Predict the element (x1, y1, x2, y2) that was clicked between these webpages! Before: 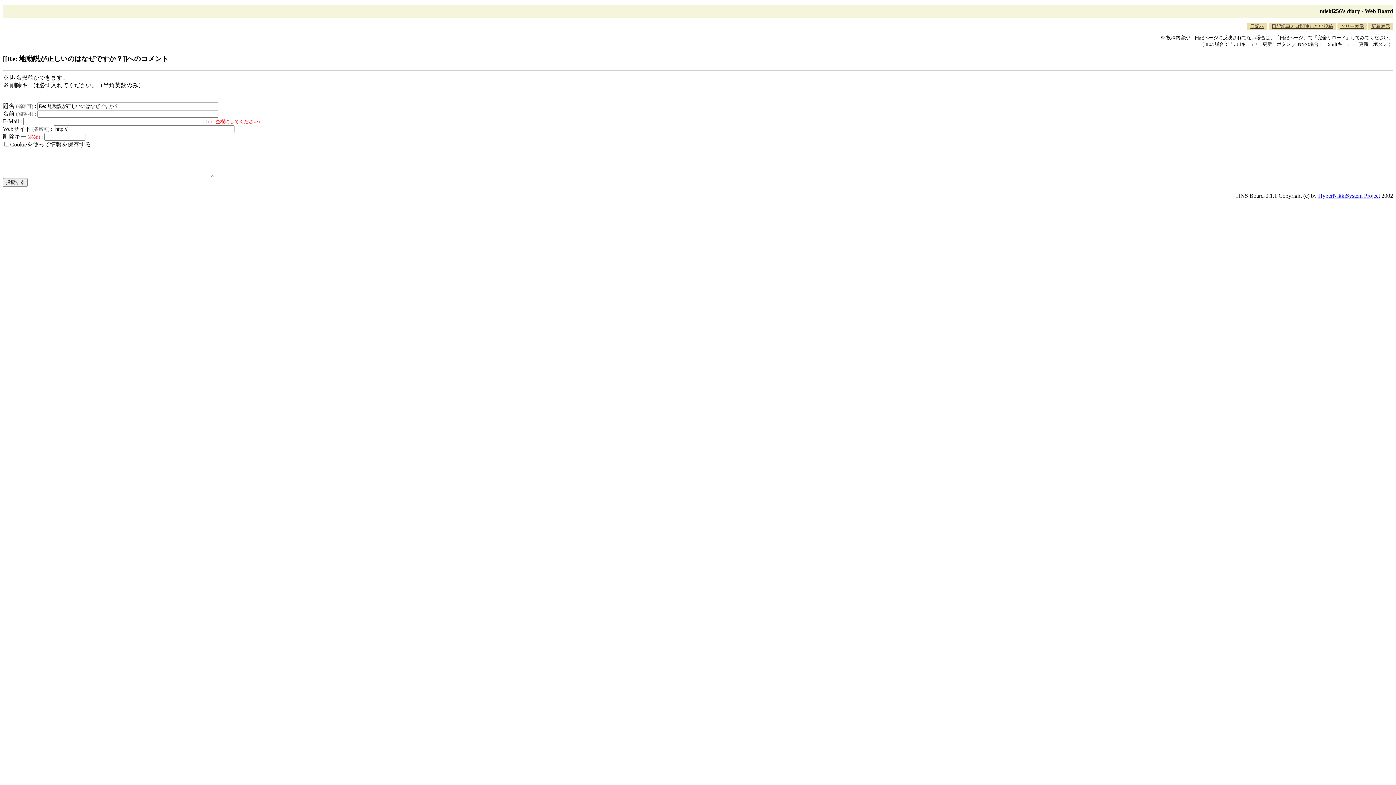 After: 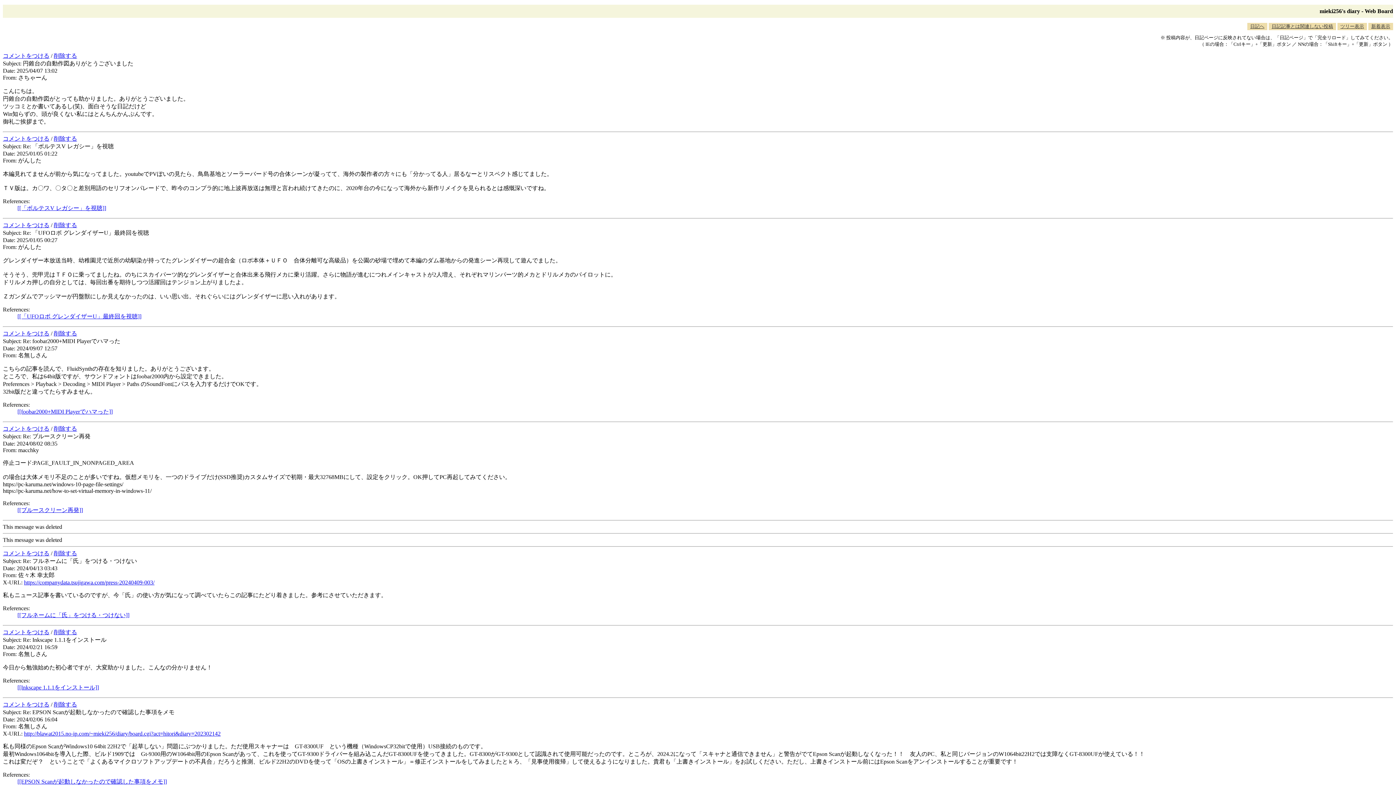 Action: label: 新着表示 bbox: (1368, 22, 1393, 30)